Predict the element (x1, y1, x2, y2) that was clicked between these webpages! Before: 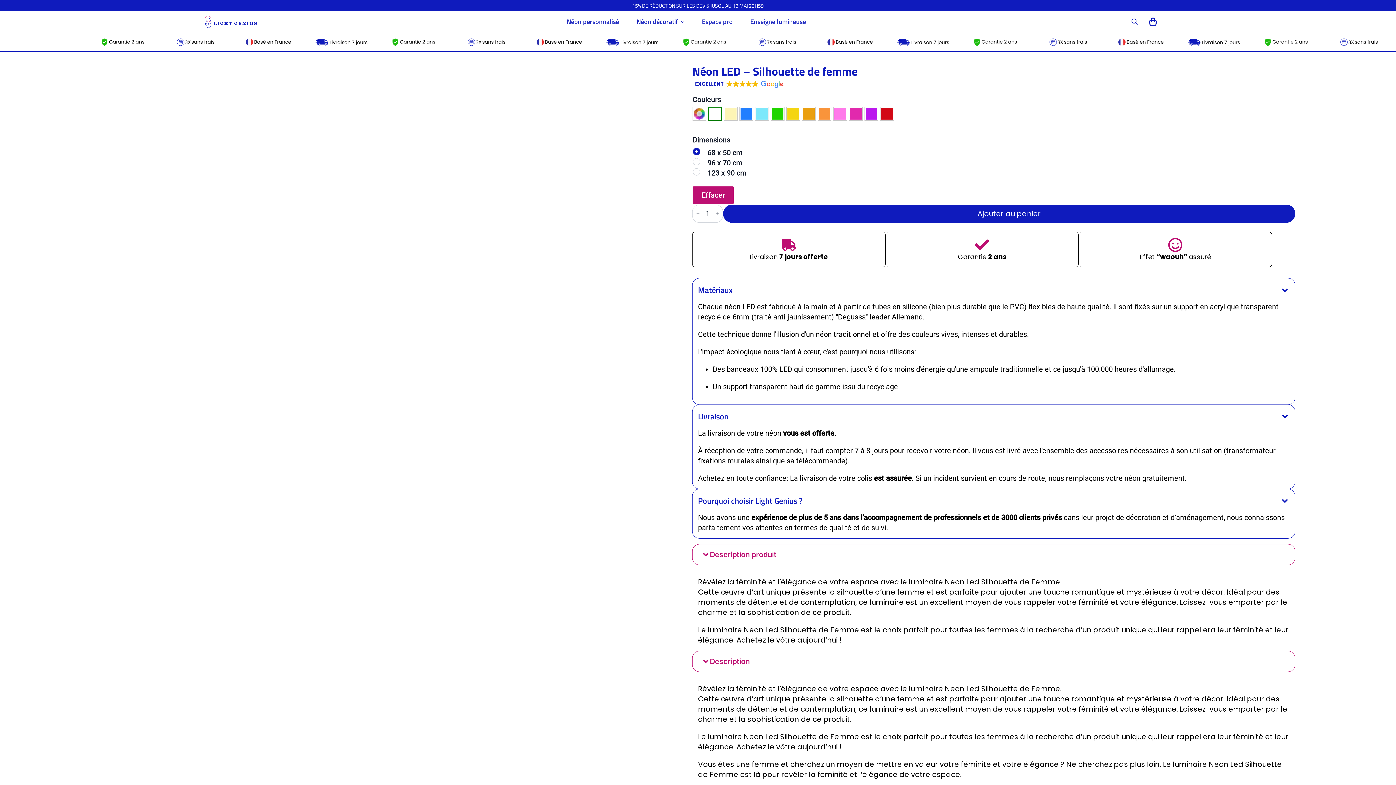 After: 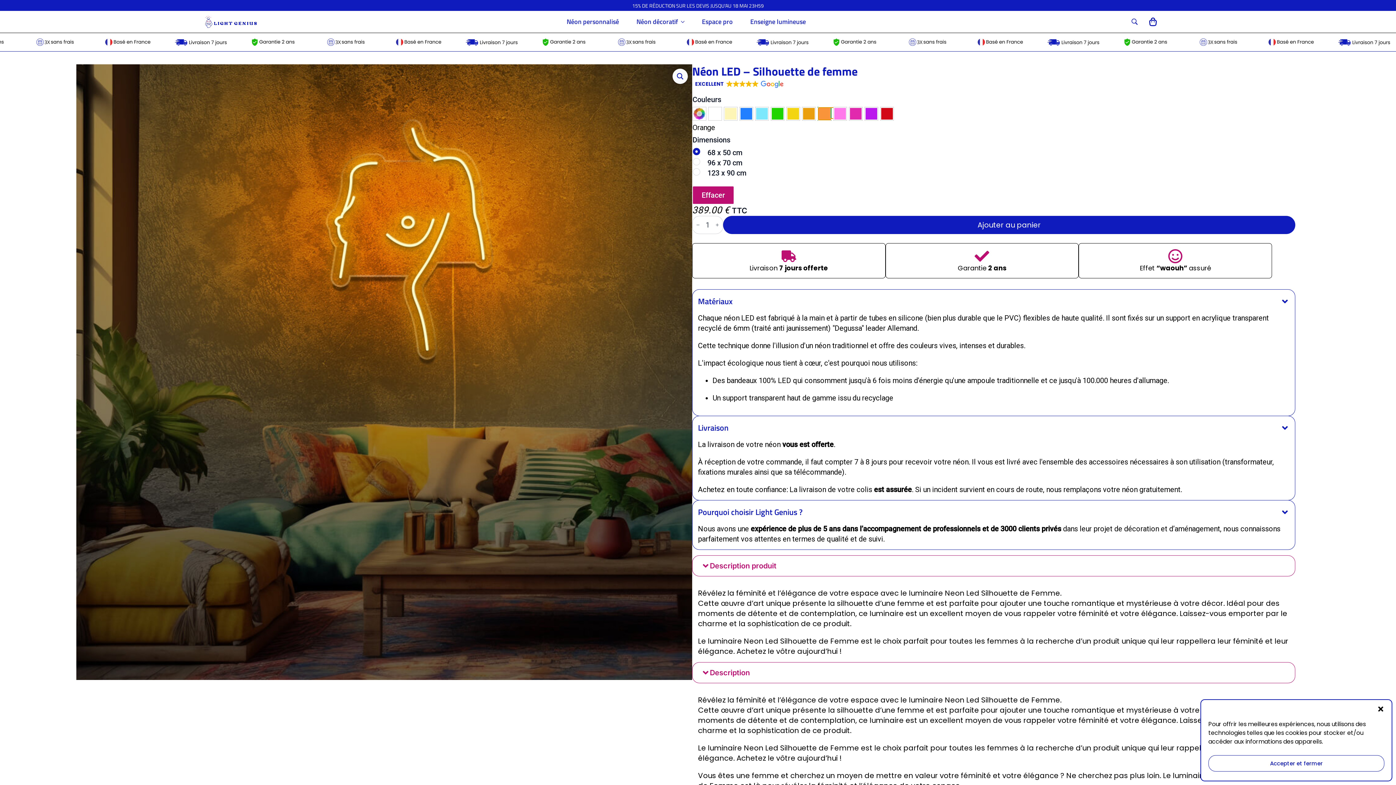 Action: label: Orange bbox: (818, 96, 830, 107)